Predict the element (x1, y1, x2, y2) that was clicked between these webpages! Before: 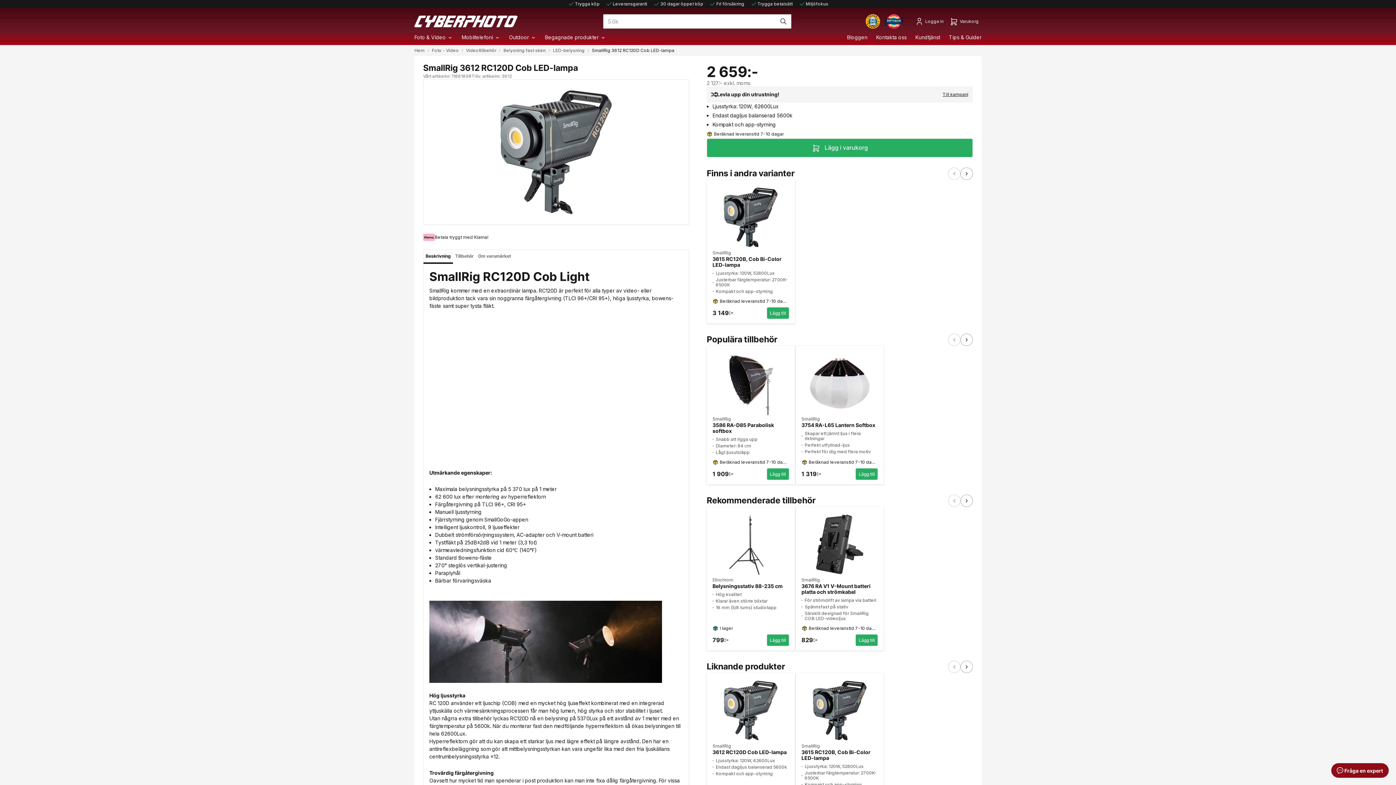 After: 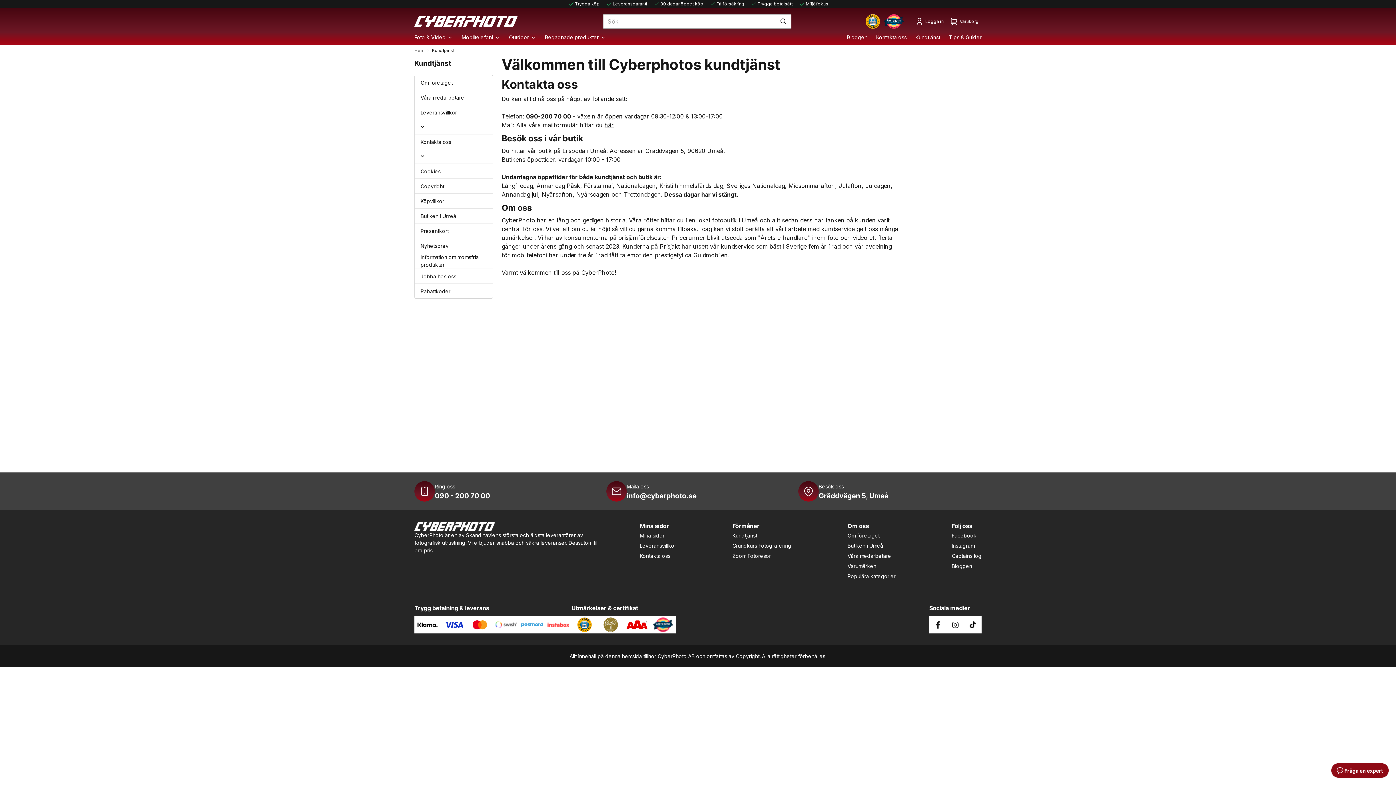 Action: label: Kundtjänst bbox: (911, 30, 944, 43)